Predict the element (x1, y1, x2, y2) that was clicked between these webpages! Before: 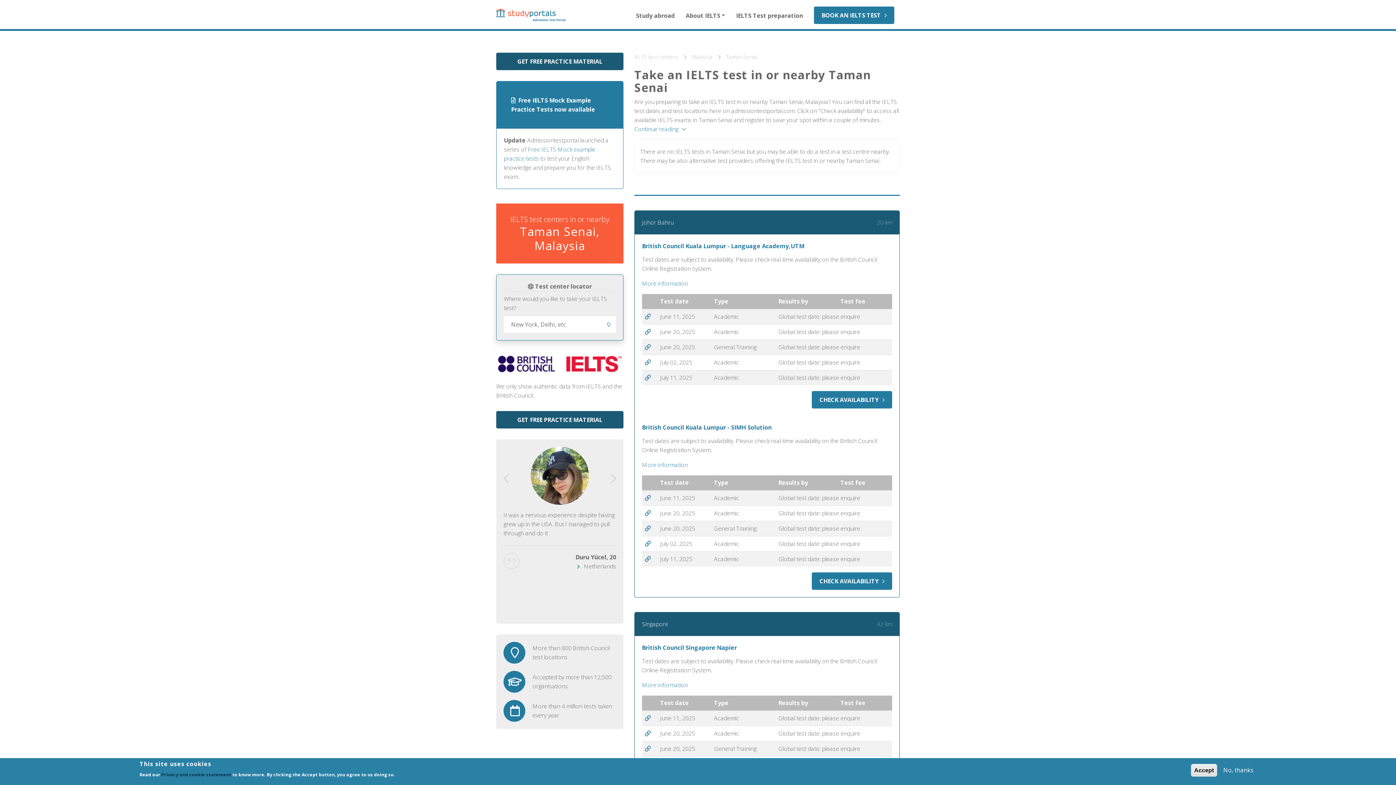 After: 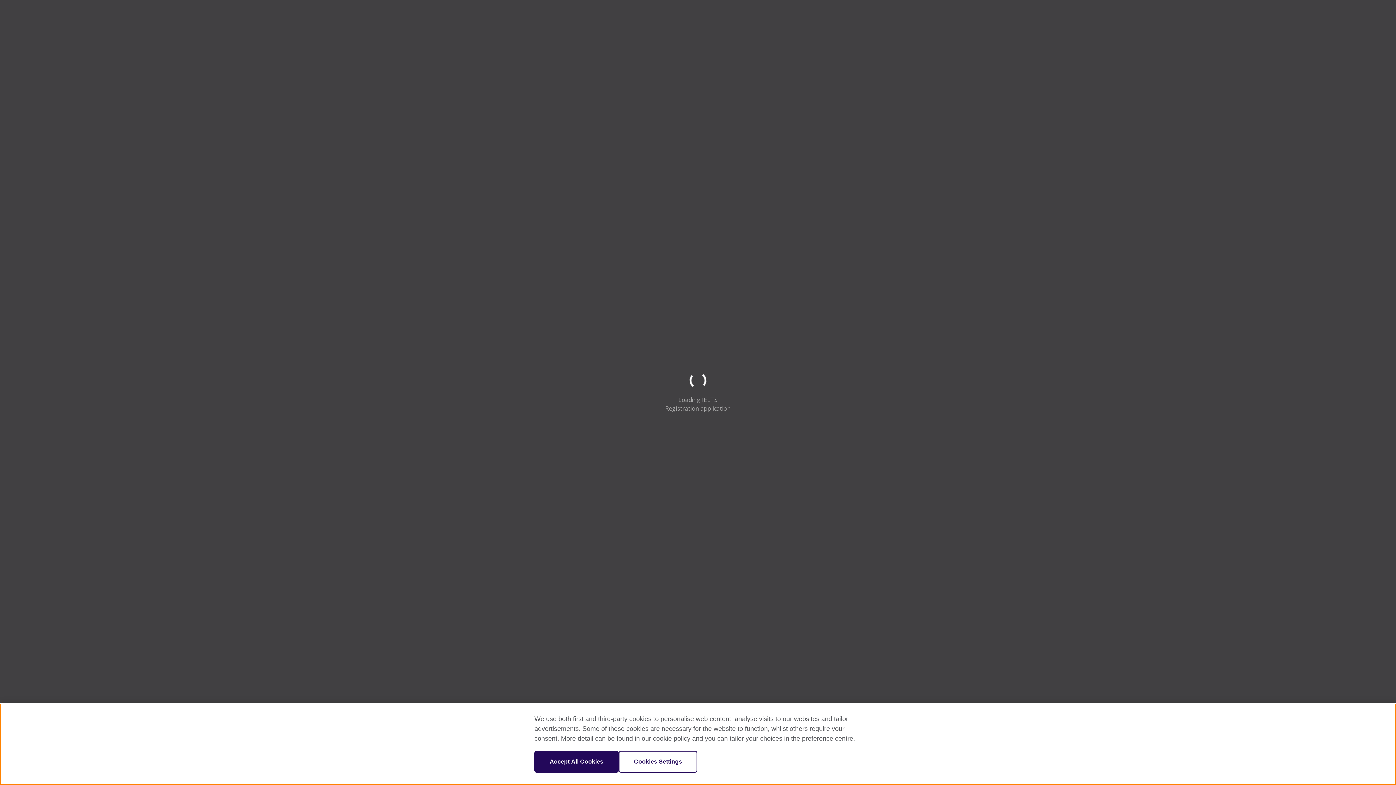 Action: bbox: (645, 729, 650, 737)